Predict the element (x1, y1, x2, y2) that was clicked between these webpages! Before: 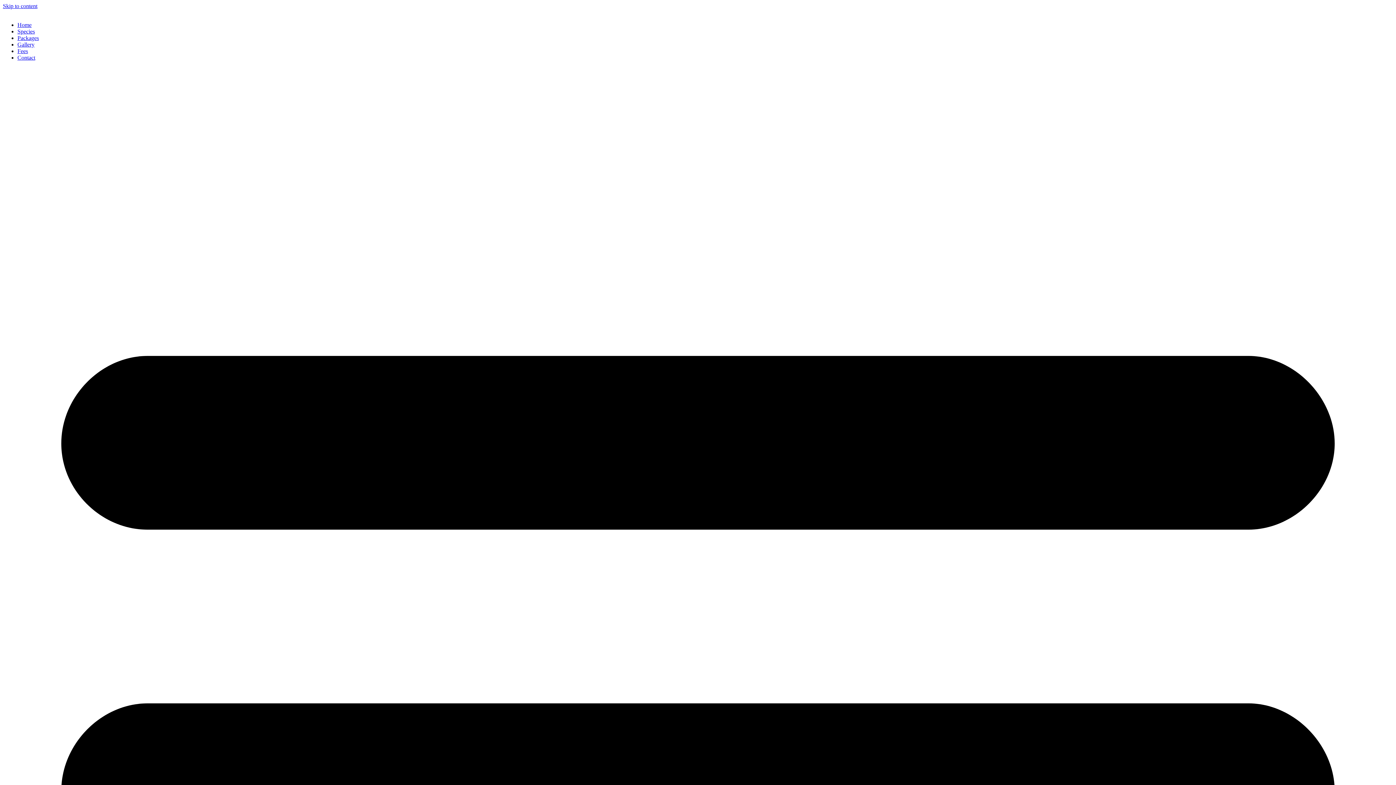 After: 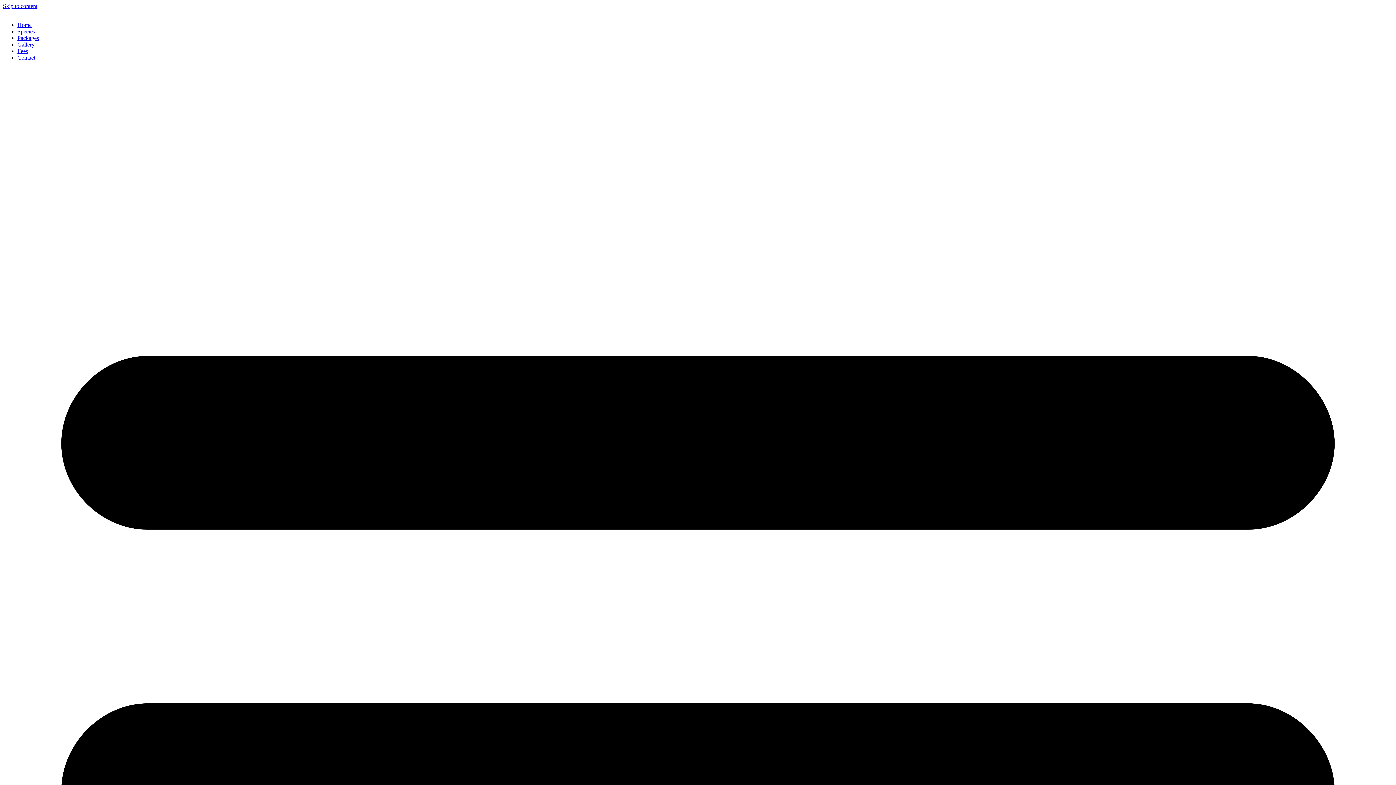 Action: label: Contact bbox: (17, 54, 35, 60)